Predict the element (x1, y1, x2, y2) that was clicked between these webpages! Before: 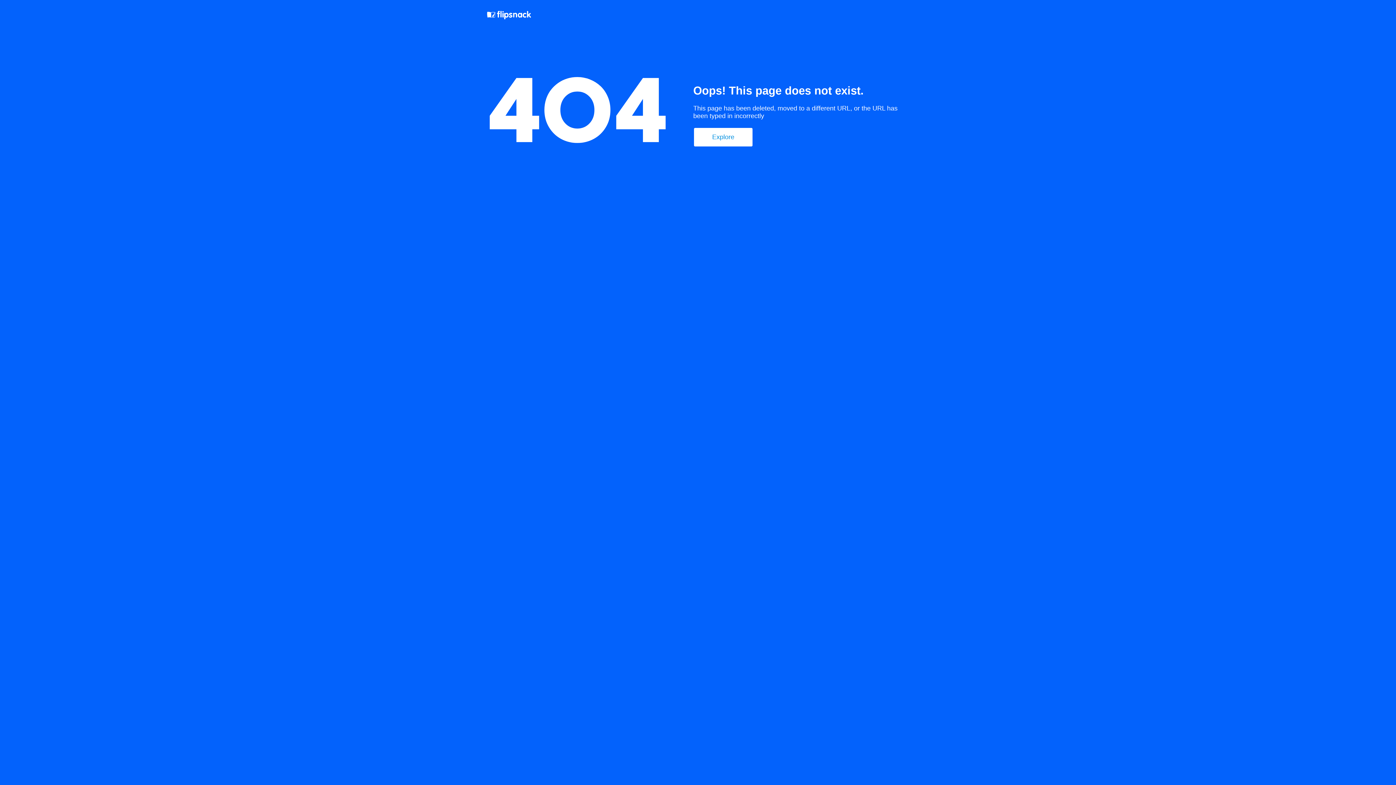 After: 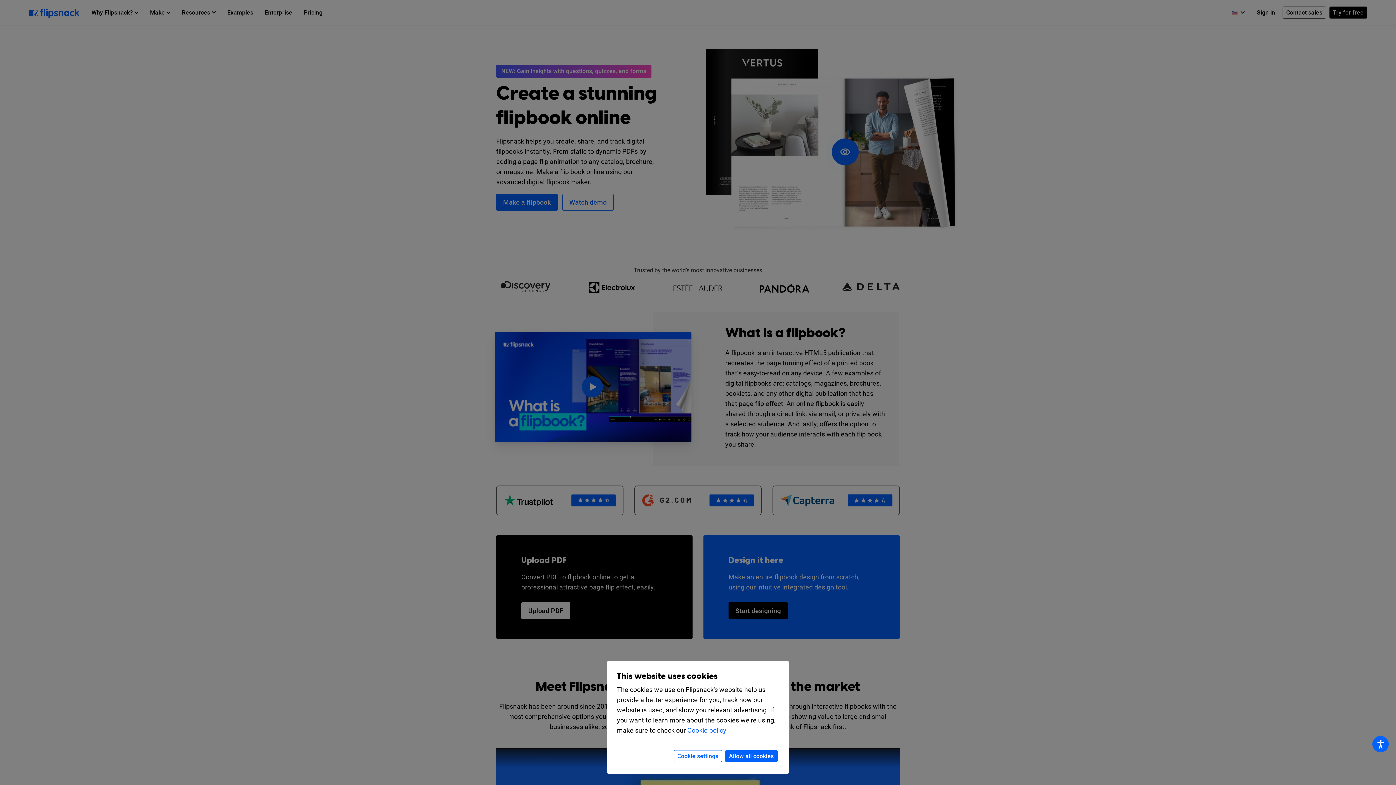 Action: label: Explore bbox: (694, 128, 752, 146)